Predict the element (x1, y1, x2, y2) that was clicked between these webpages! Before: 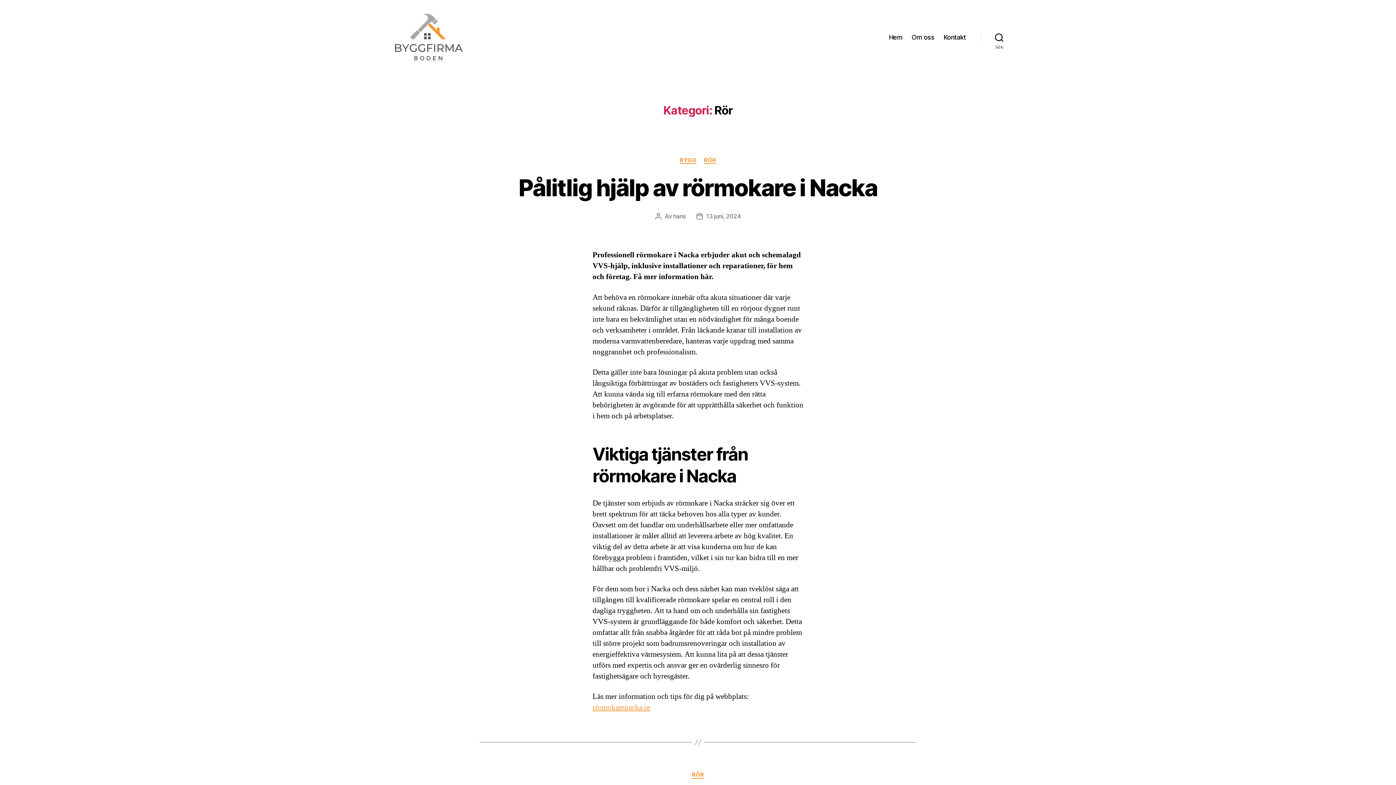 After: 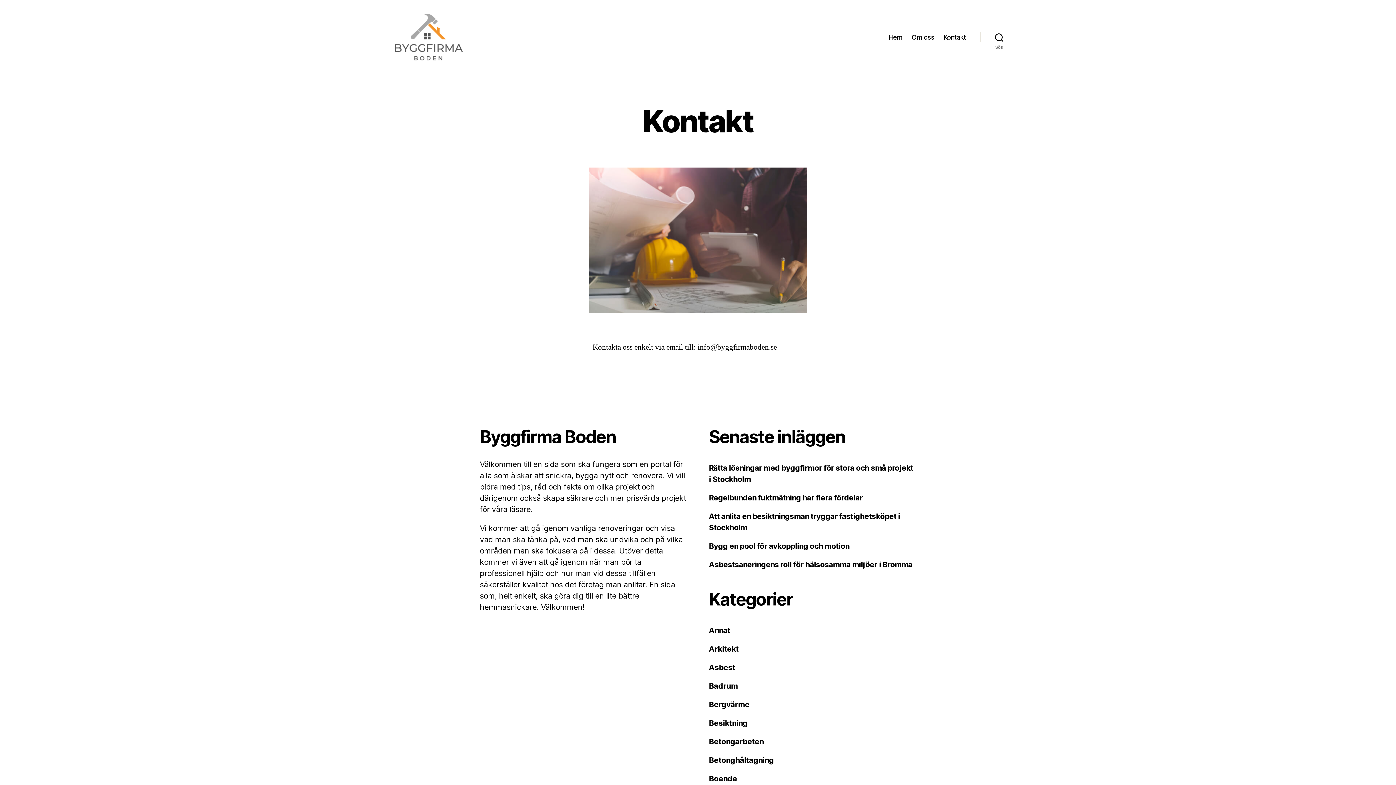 Action: bbox: (943, 33, 966, 41) label: Kontakt